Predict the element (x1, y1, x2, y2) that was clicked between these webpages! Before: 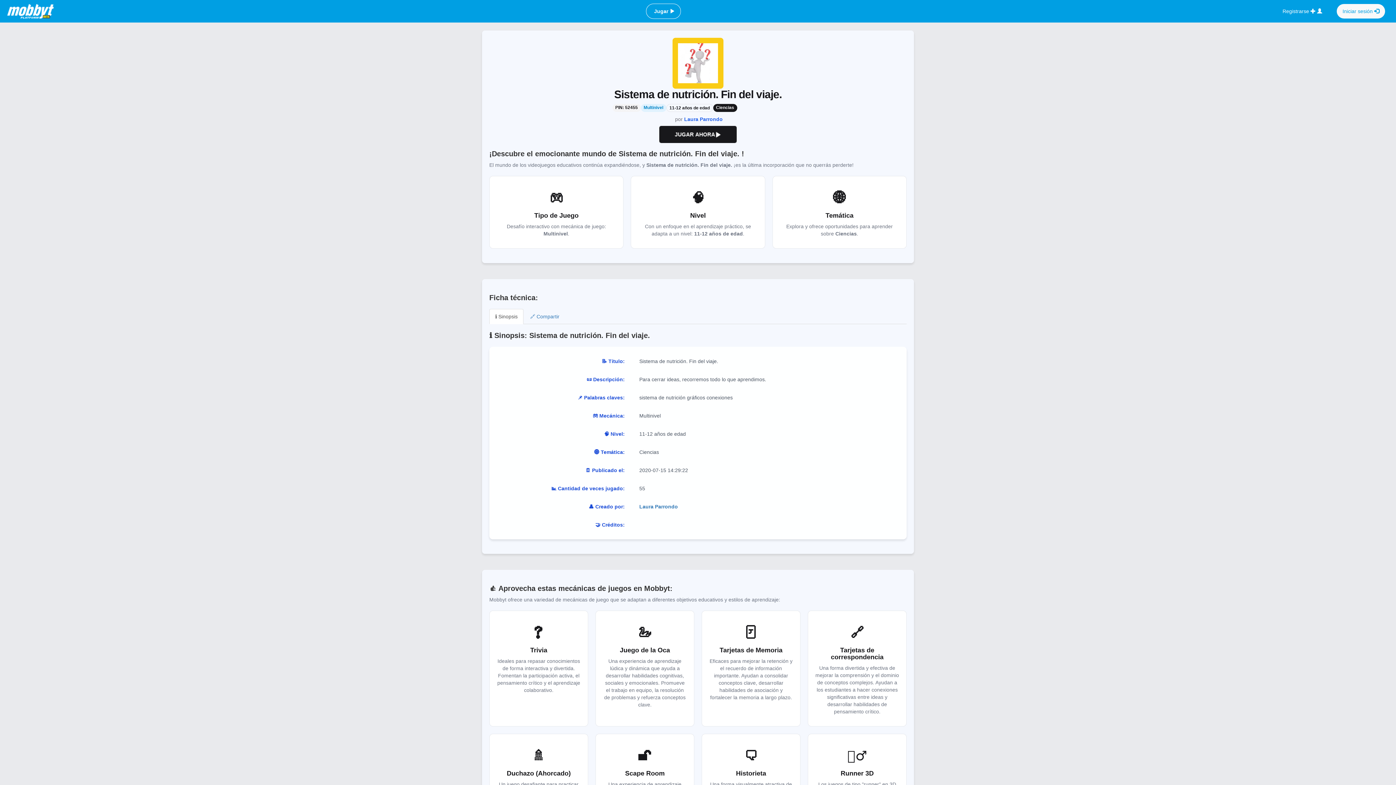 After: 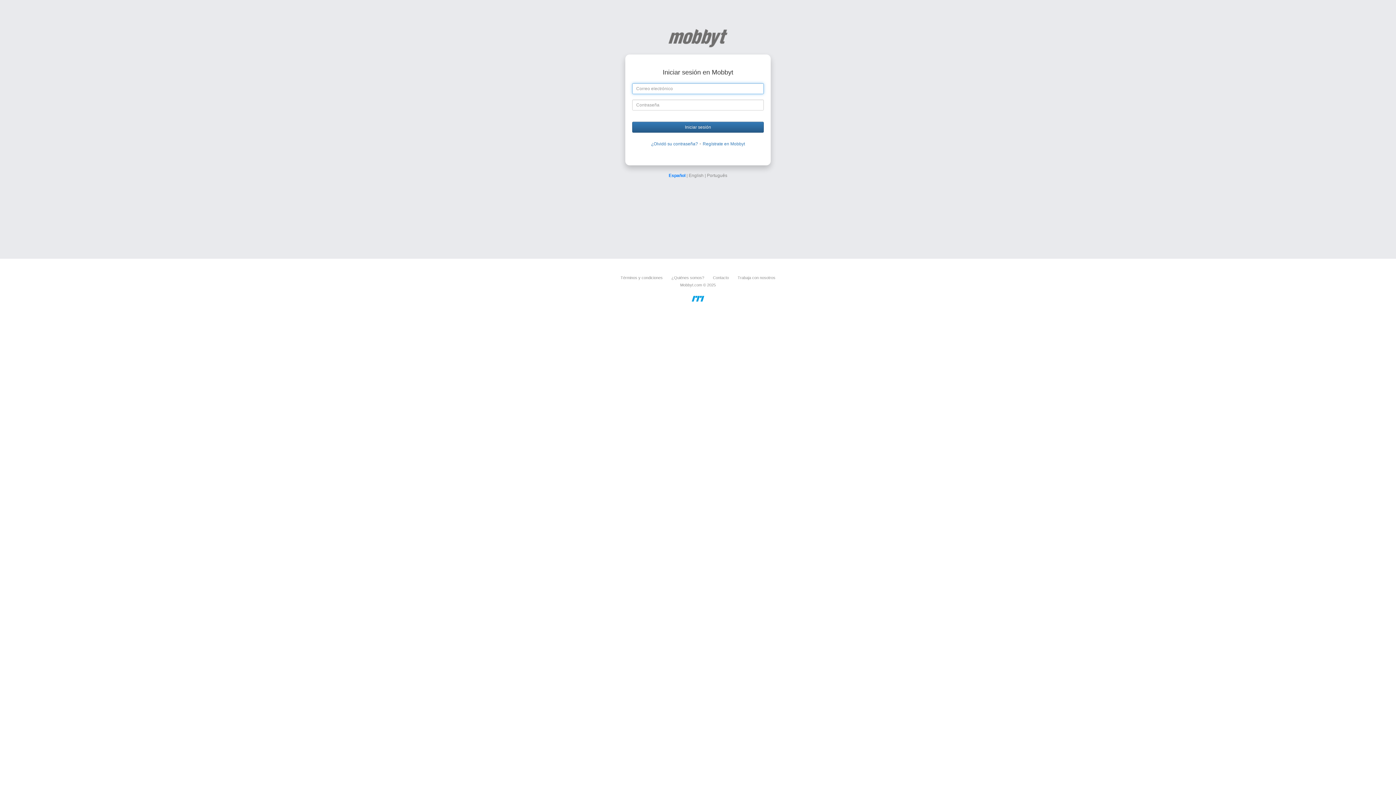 Action: bbox: (1337, 8, 1385, 14) label: Iniciar sesión 